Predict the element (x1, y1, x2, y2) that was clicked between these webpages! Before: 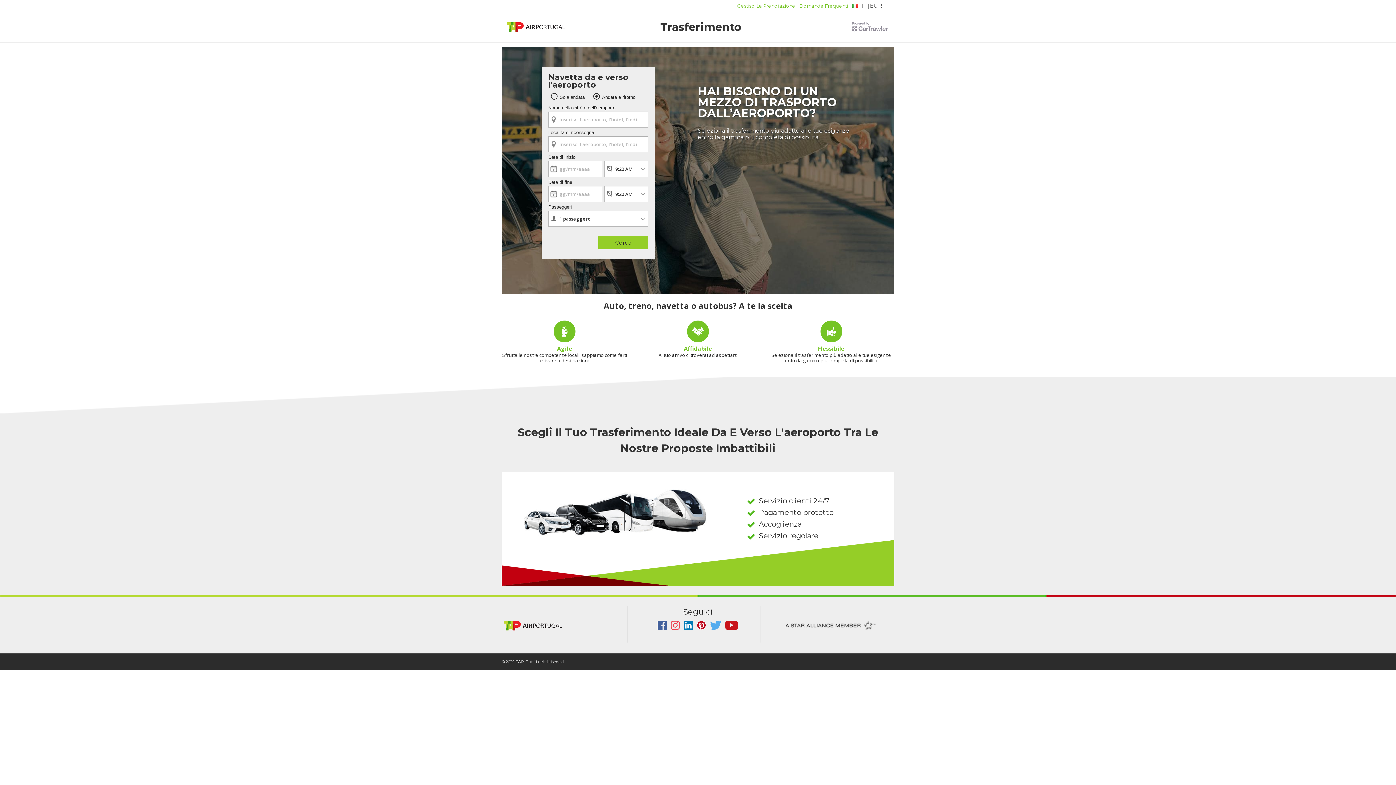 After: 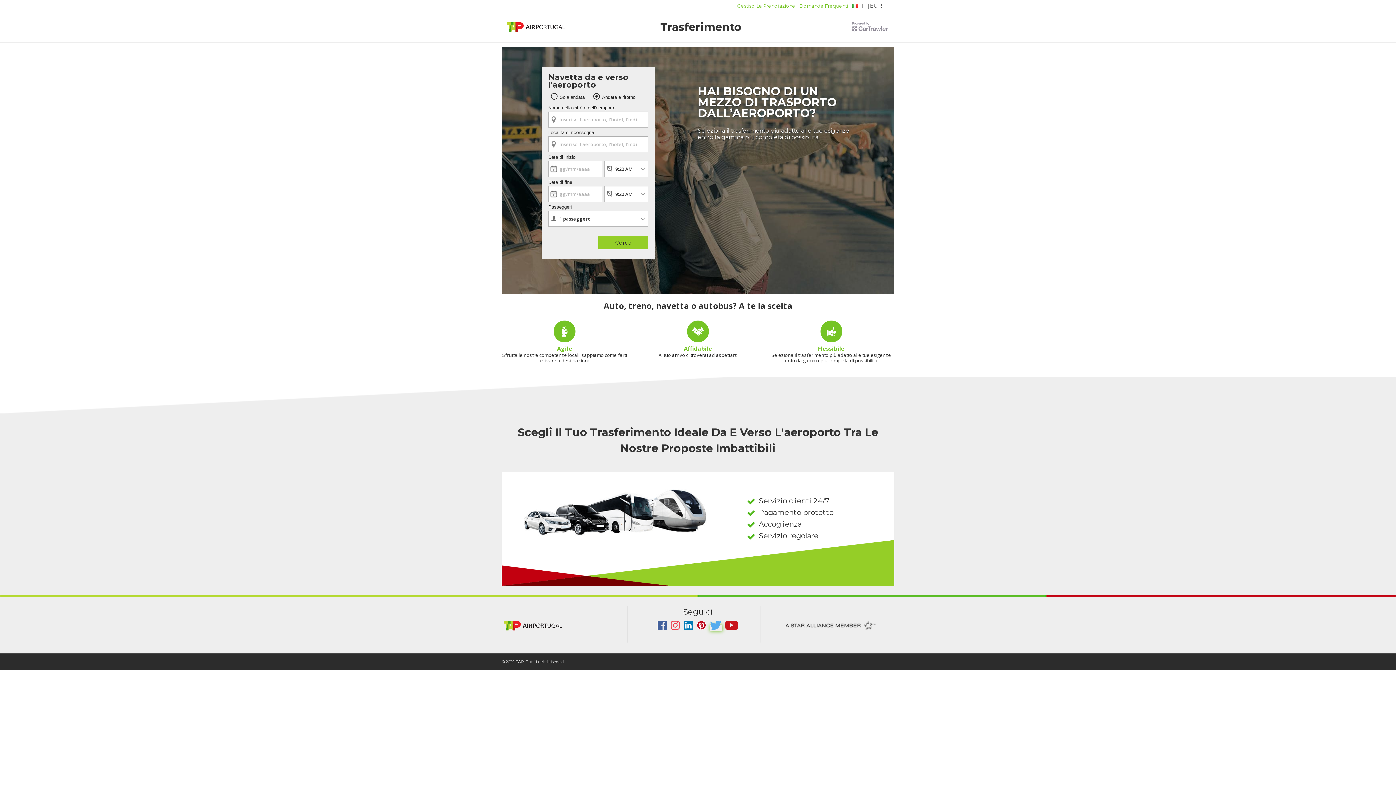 Action: label:   bbox: (710, 625, 722, 631)